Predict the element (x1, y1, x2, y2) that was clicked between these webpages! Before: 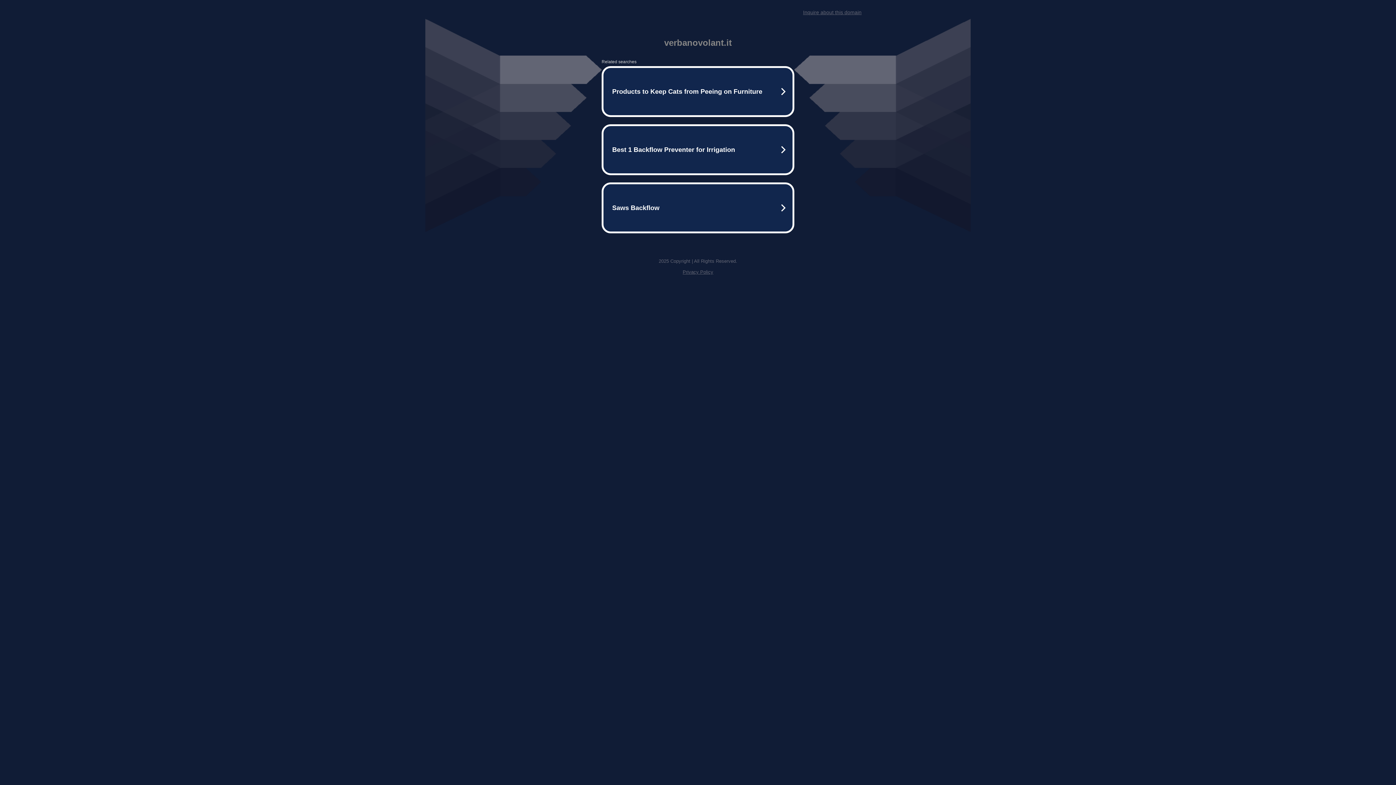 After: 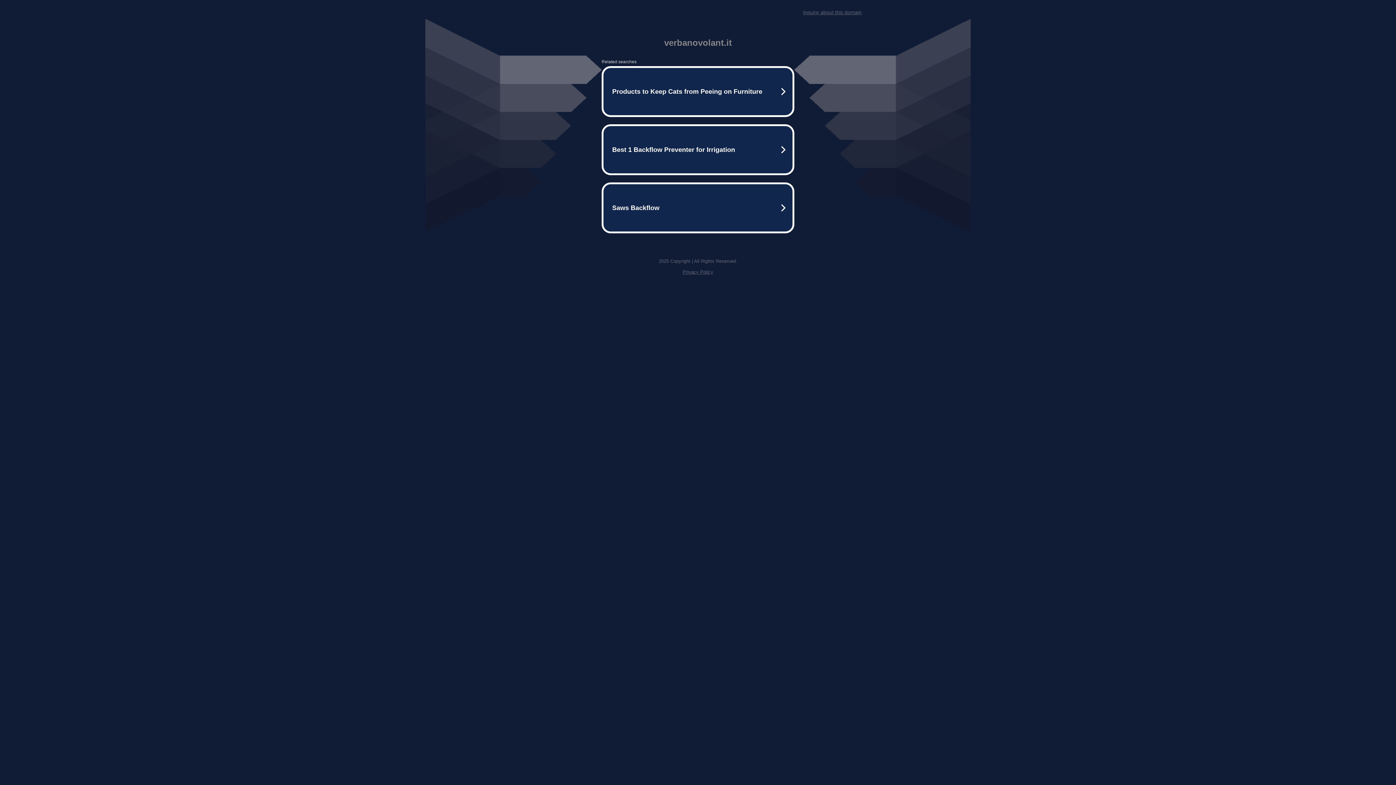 Action: label: Inquire about this domain bbox: (803, 9, 861, 15)